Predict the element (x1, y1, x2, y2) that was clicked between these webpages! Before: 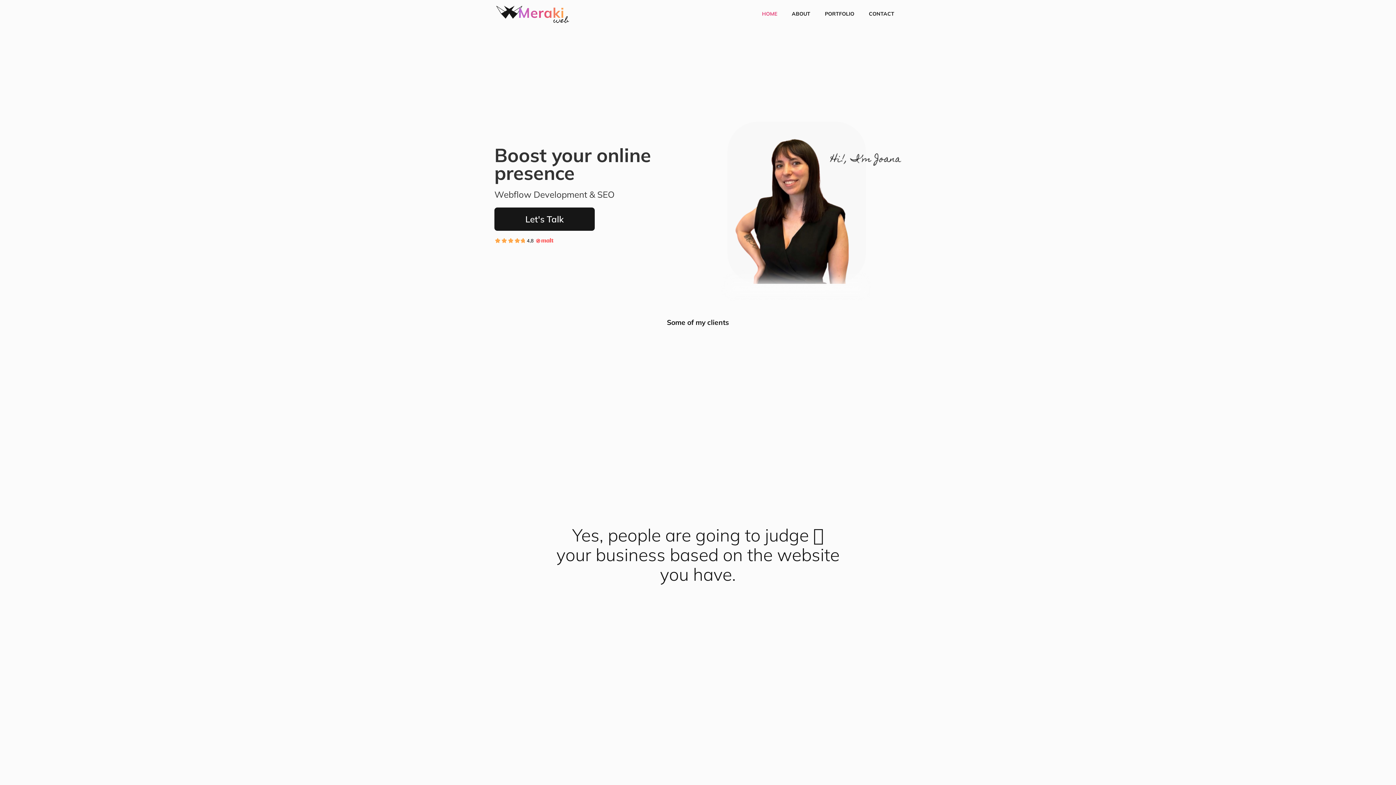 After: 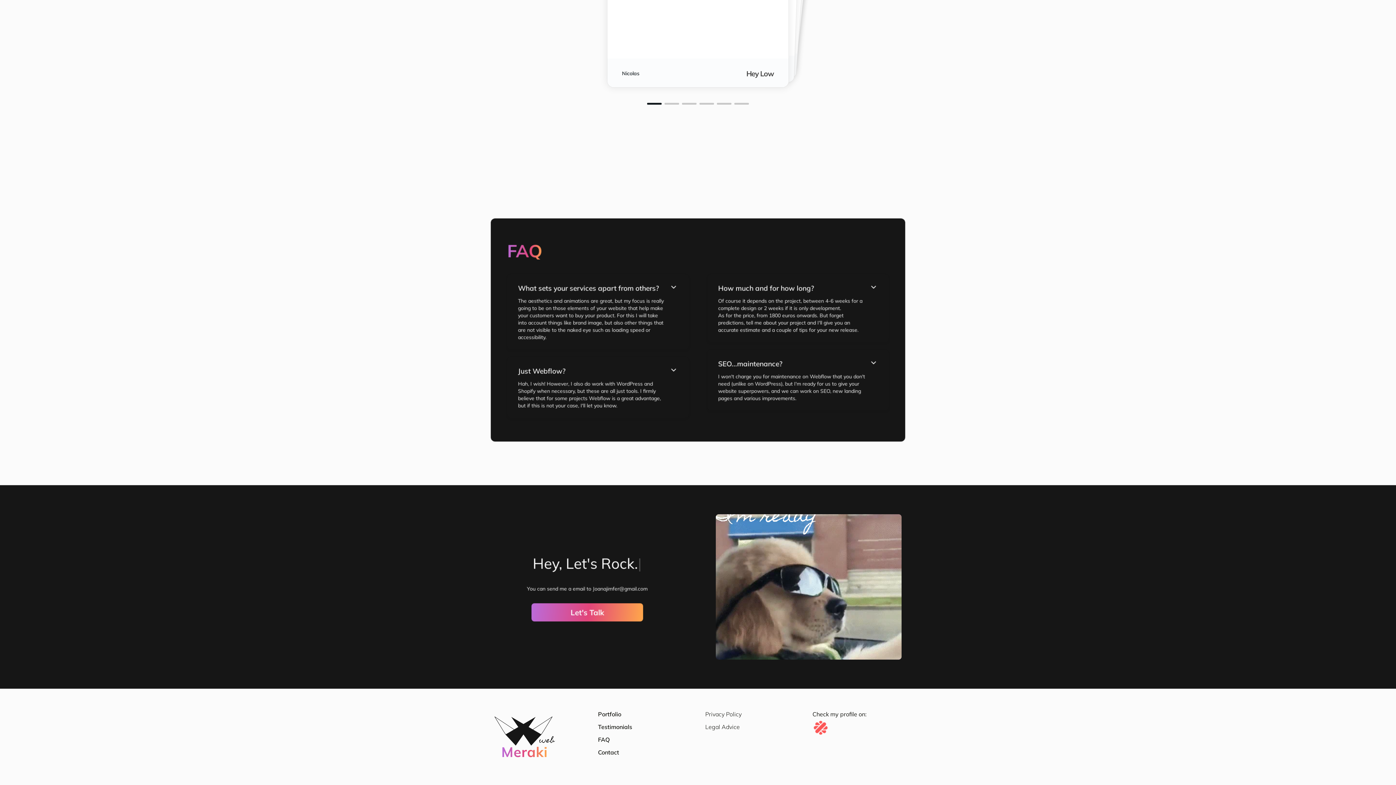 Action: bbox: (861, 2, 901, 25) label: CONTACT